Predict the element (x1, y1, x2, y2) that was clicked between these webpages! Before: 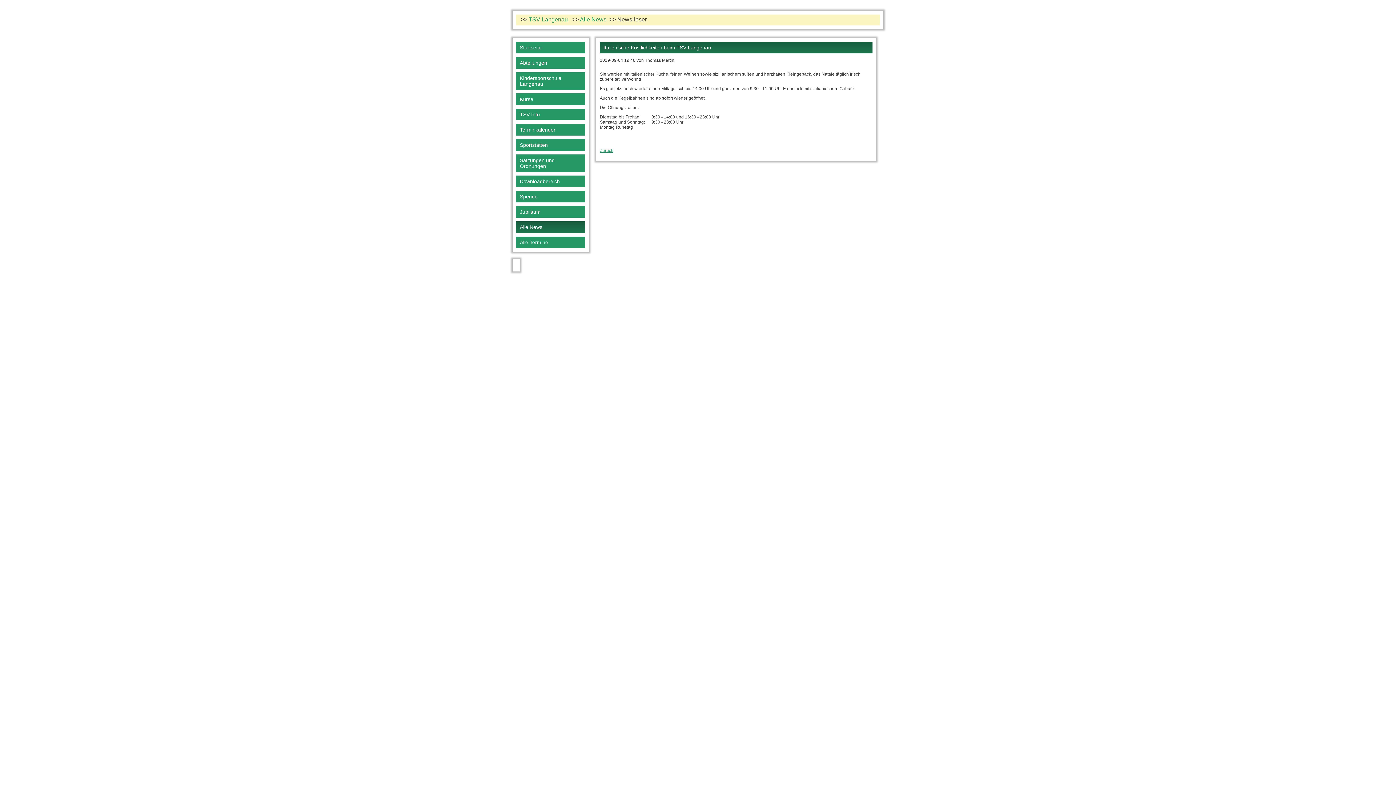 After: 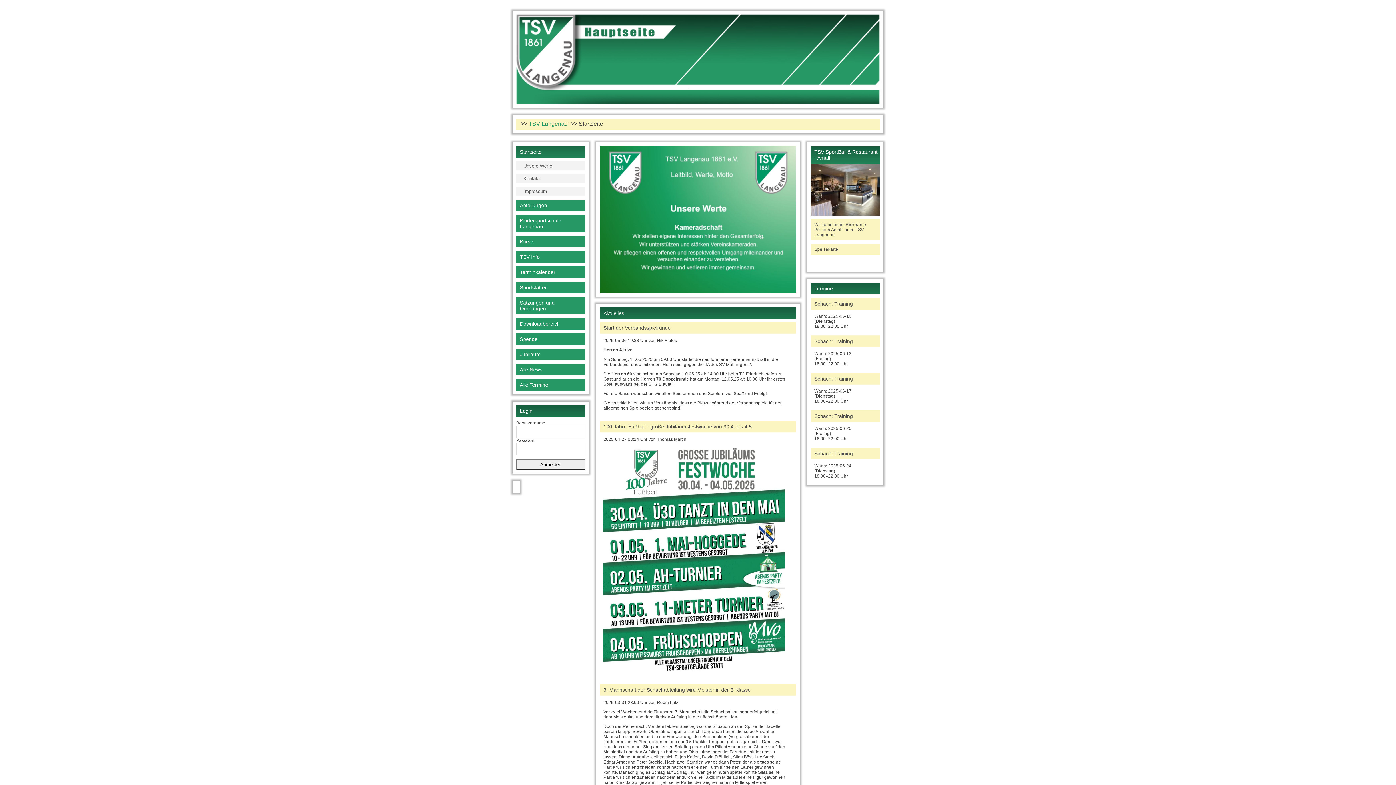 Action: label: TSV Langenau bbox: (528, 16, 568, 22)